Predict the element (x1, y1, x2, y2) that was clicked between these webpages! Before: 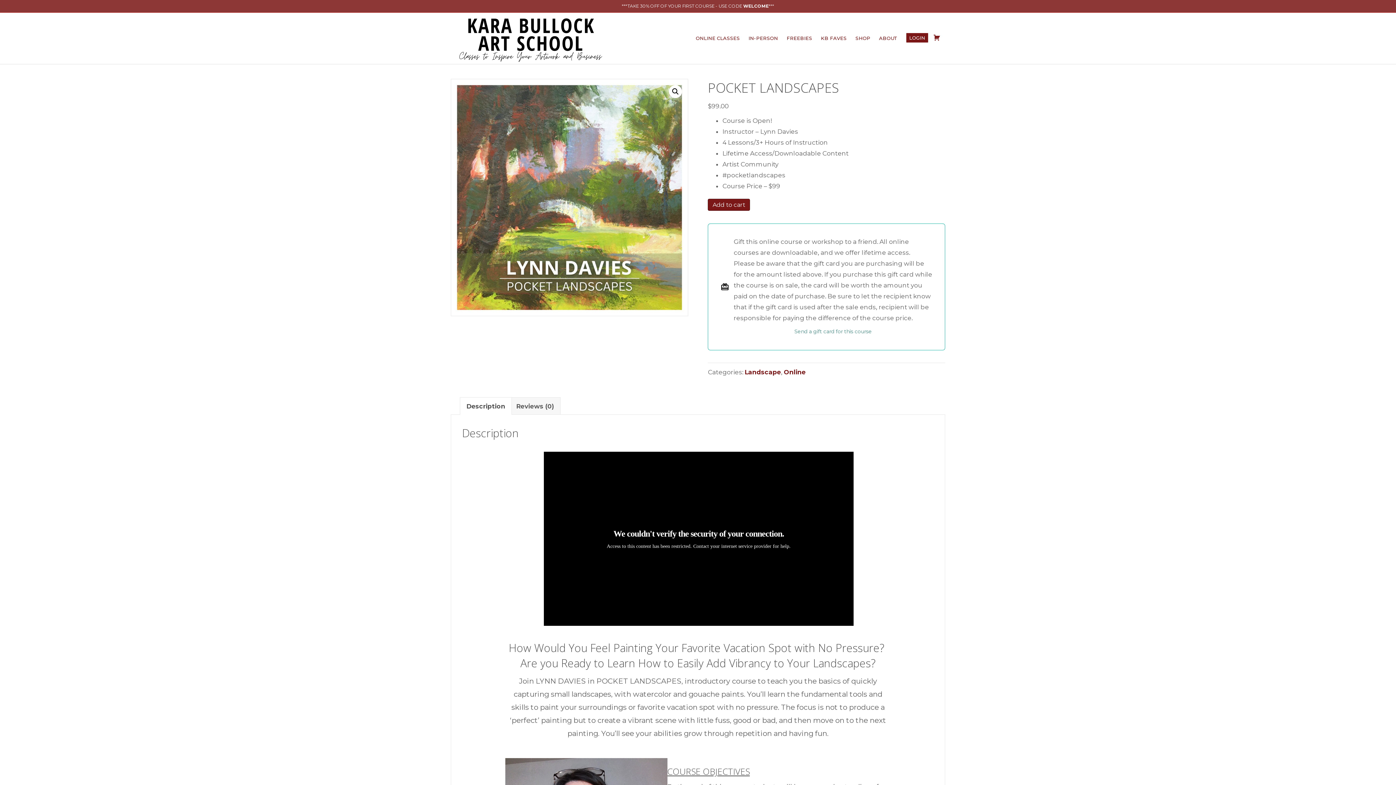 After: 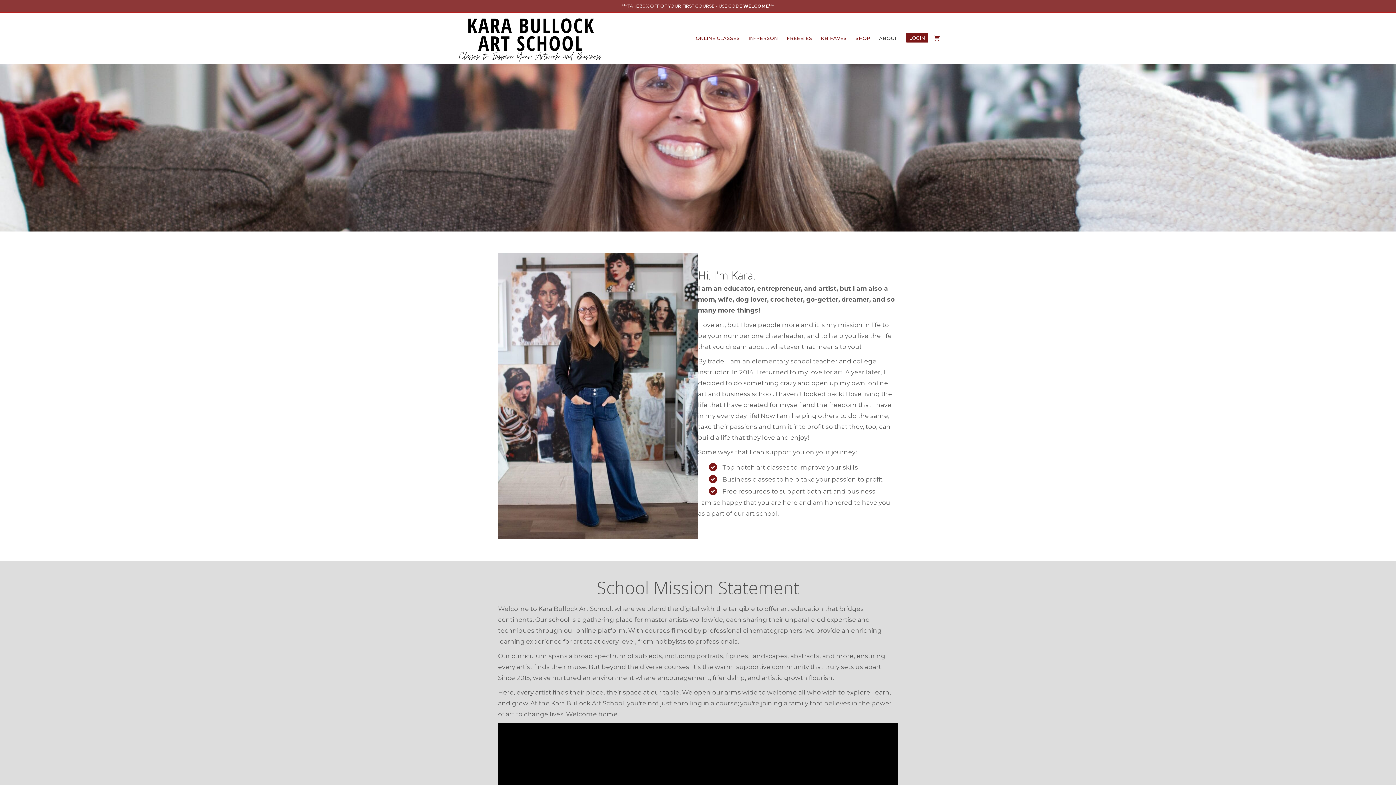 Action: bbox: (874, 29, 902, 46) label: ABOUT